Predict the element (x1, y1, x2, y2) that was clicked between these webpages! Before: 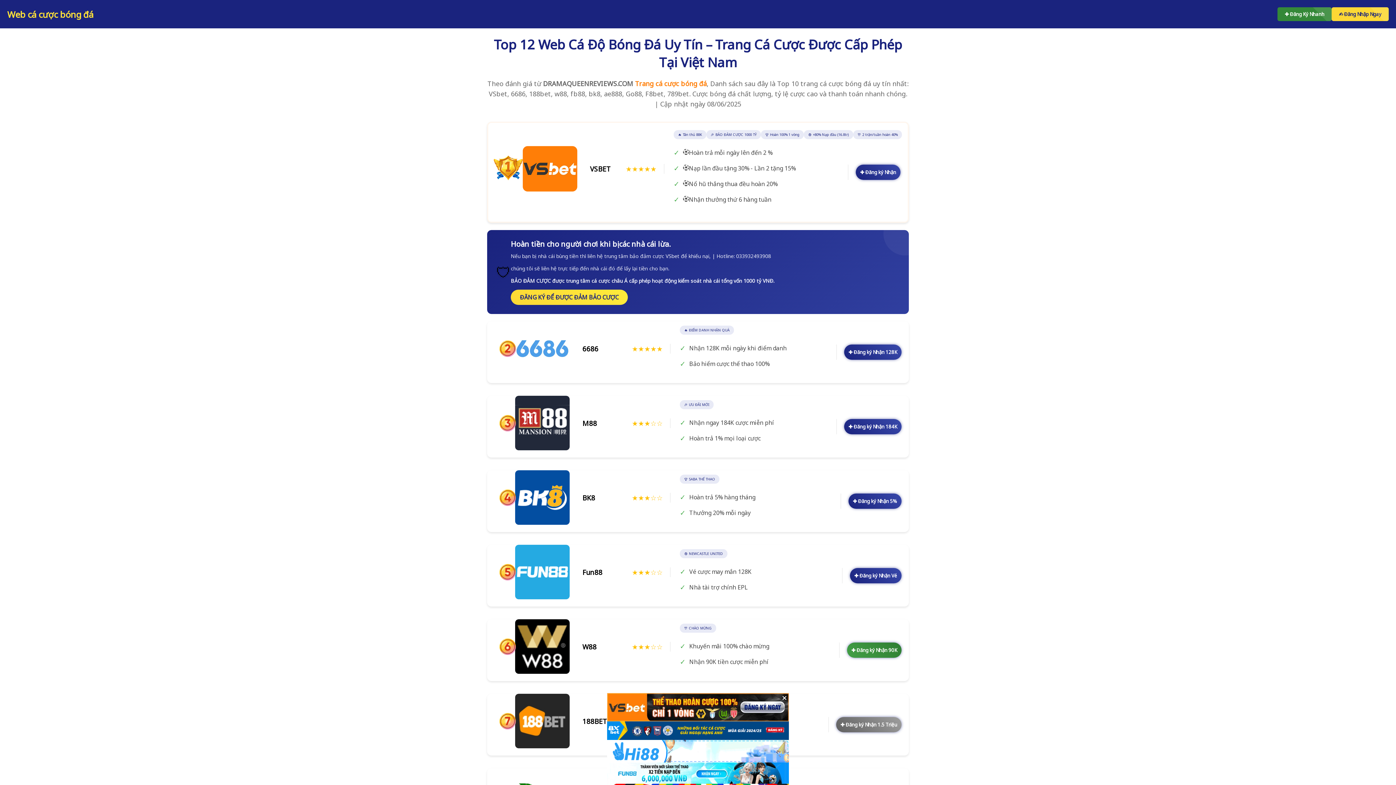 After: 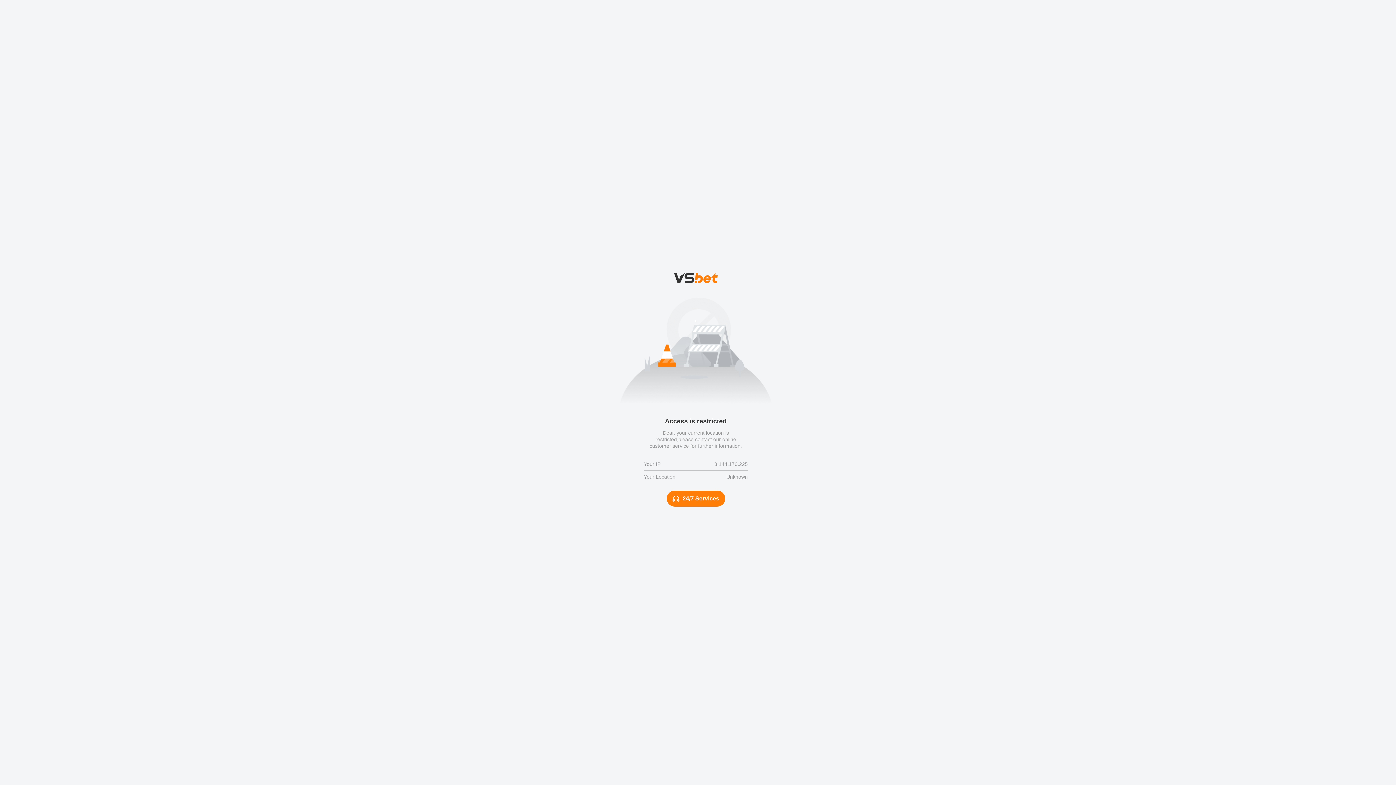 Action: bbox: (856, 164, 900, 180) label: ✚ Đăng ký Nhận